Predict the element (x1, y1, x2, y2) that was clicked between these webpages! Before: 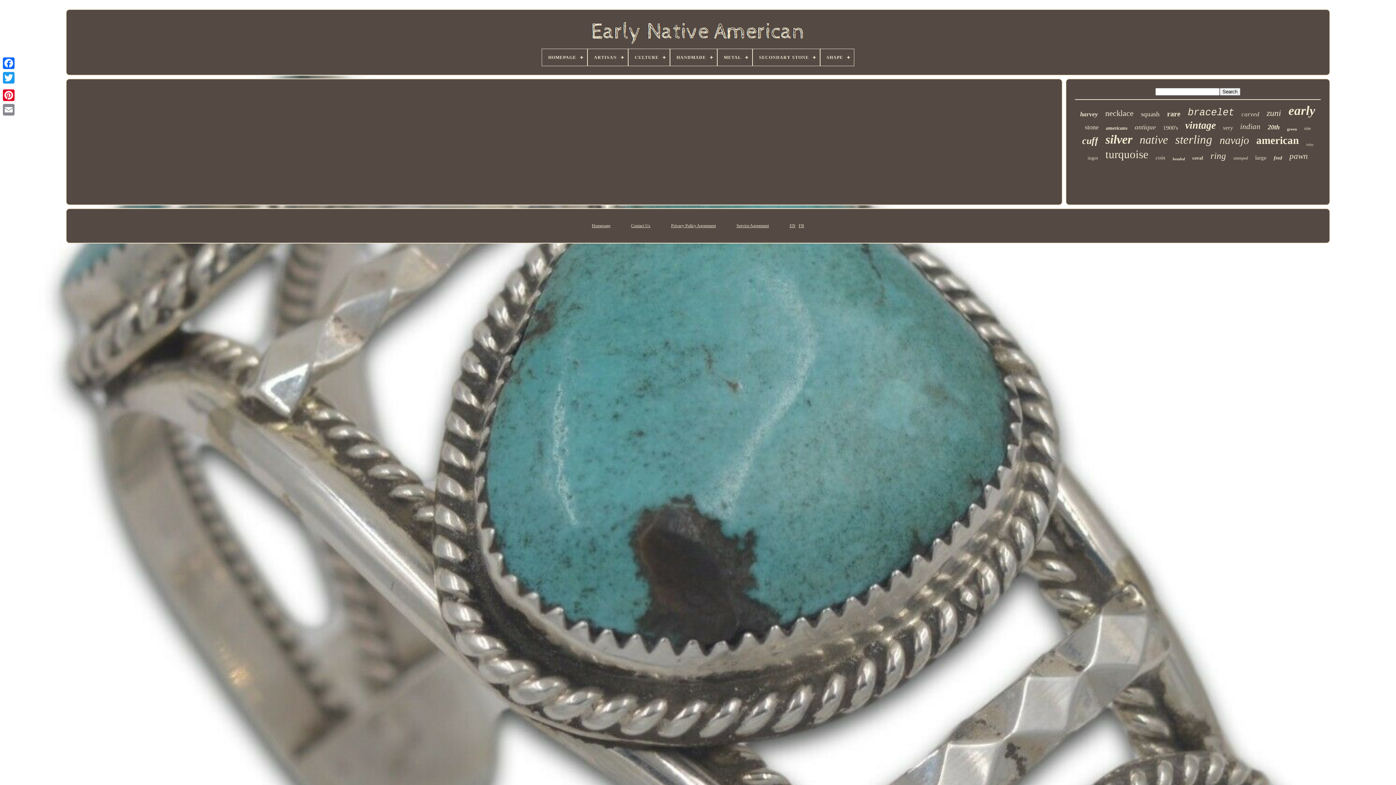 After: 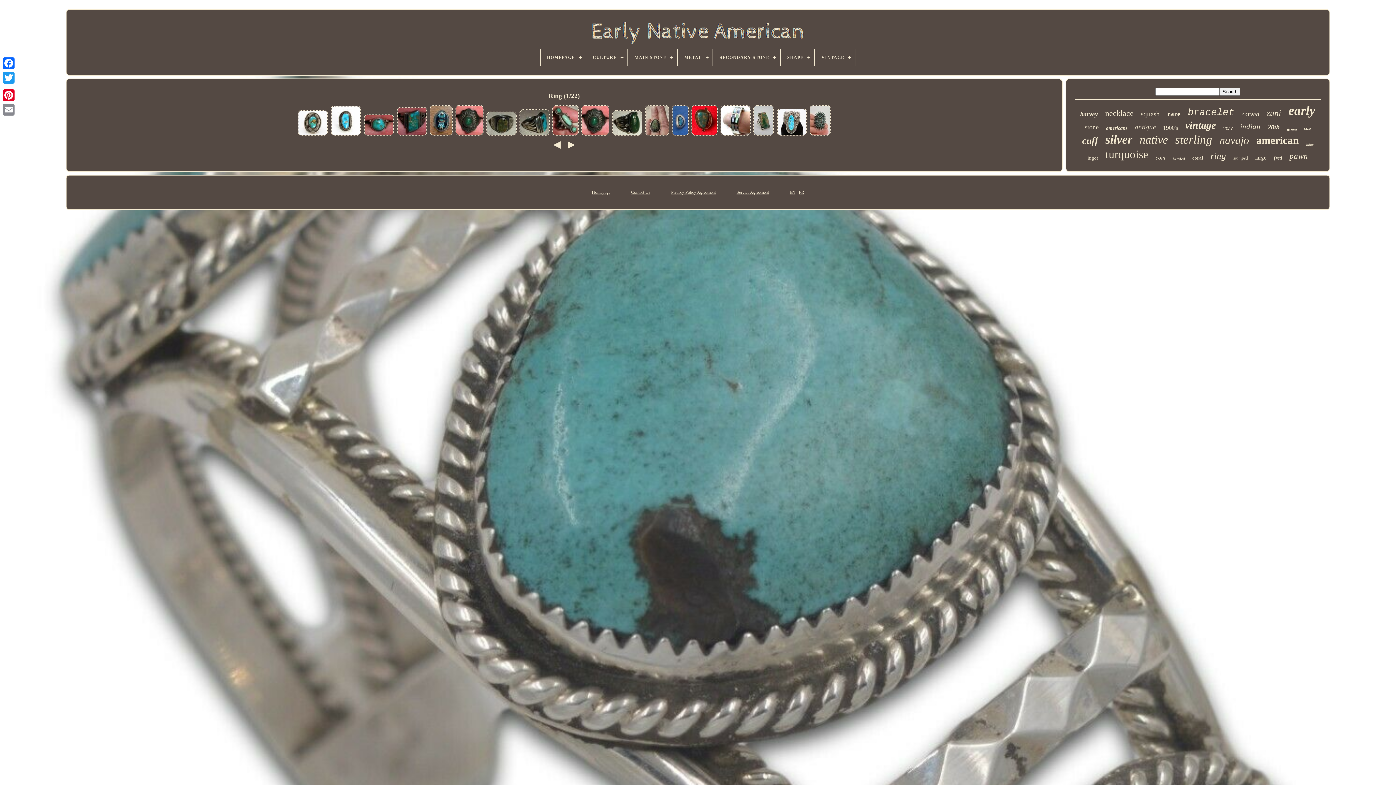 Action: label: ring bbox: (1210, 150, 1226, 161)